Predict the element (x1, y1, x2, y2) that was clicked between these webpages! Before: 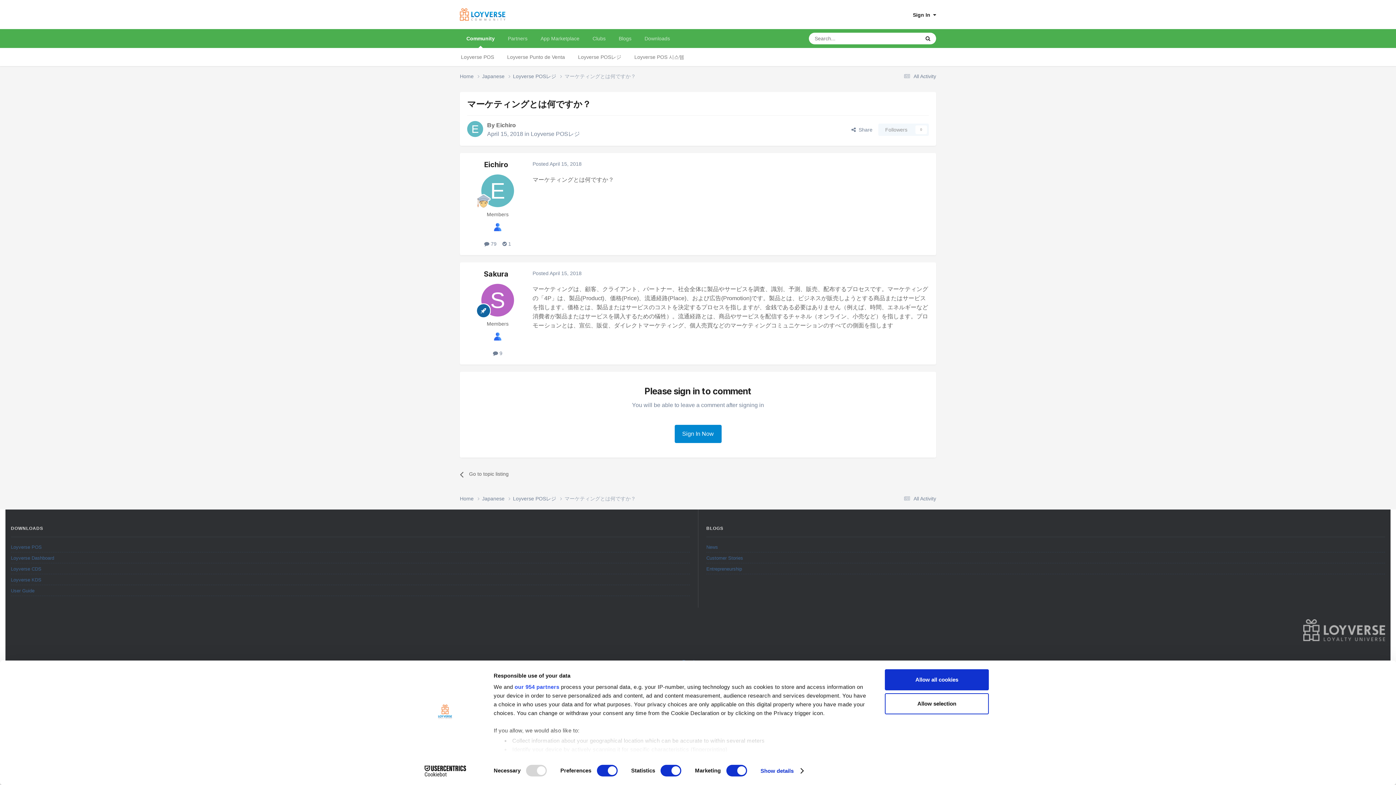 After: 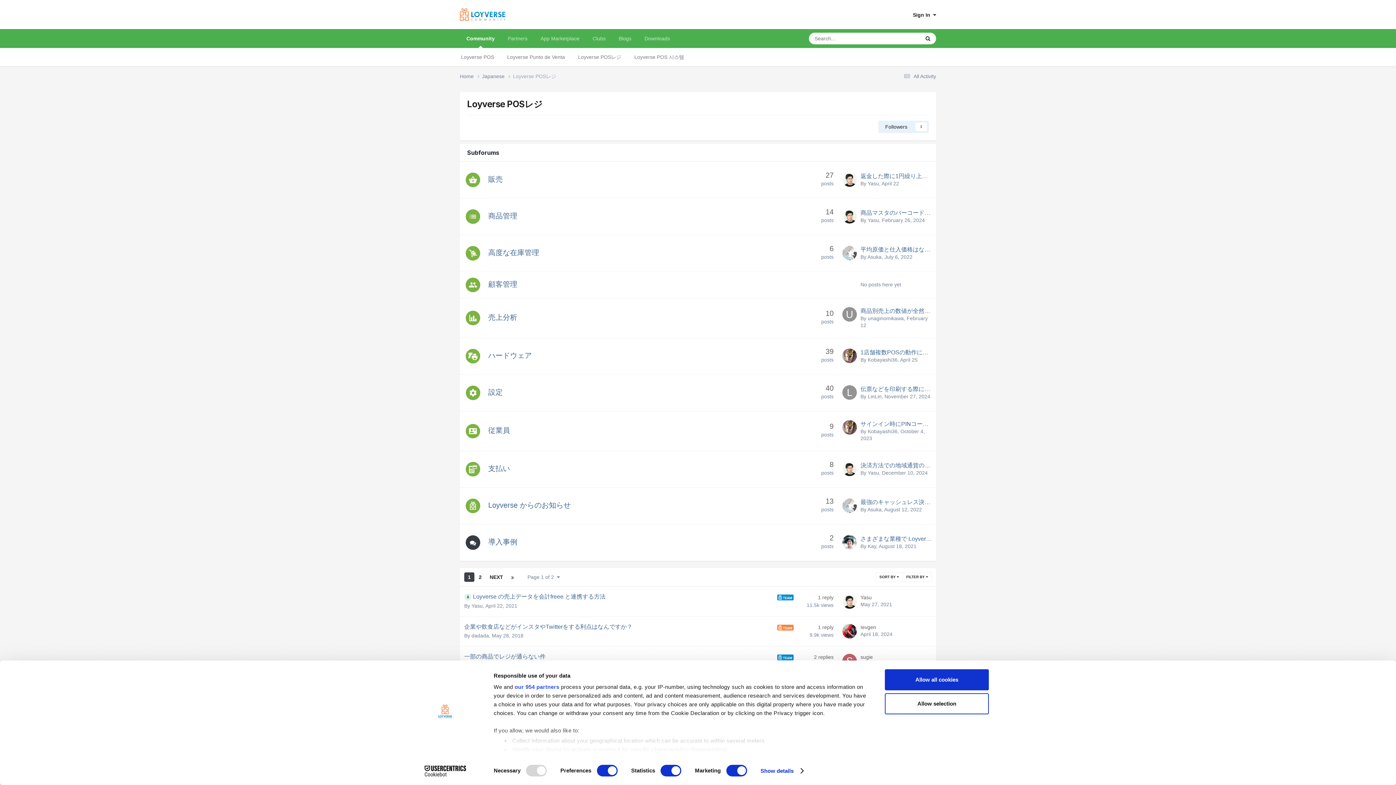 Action: label: Go to topic listing bbox: (460, 465, 587, 483)